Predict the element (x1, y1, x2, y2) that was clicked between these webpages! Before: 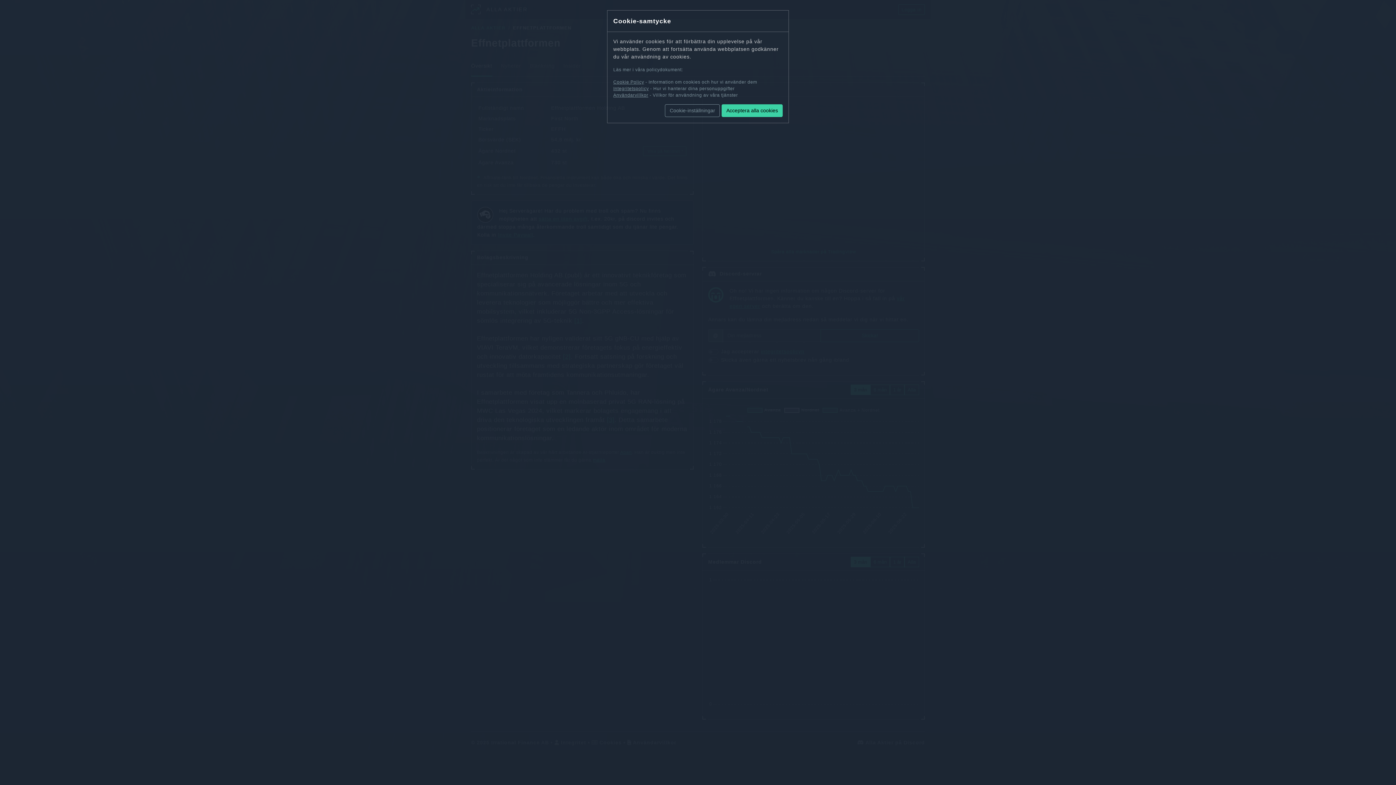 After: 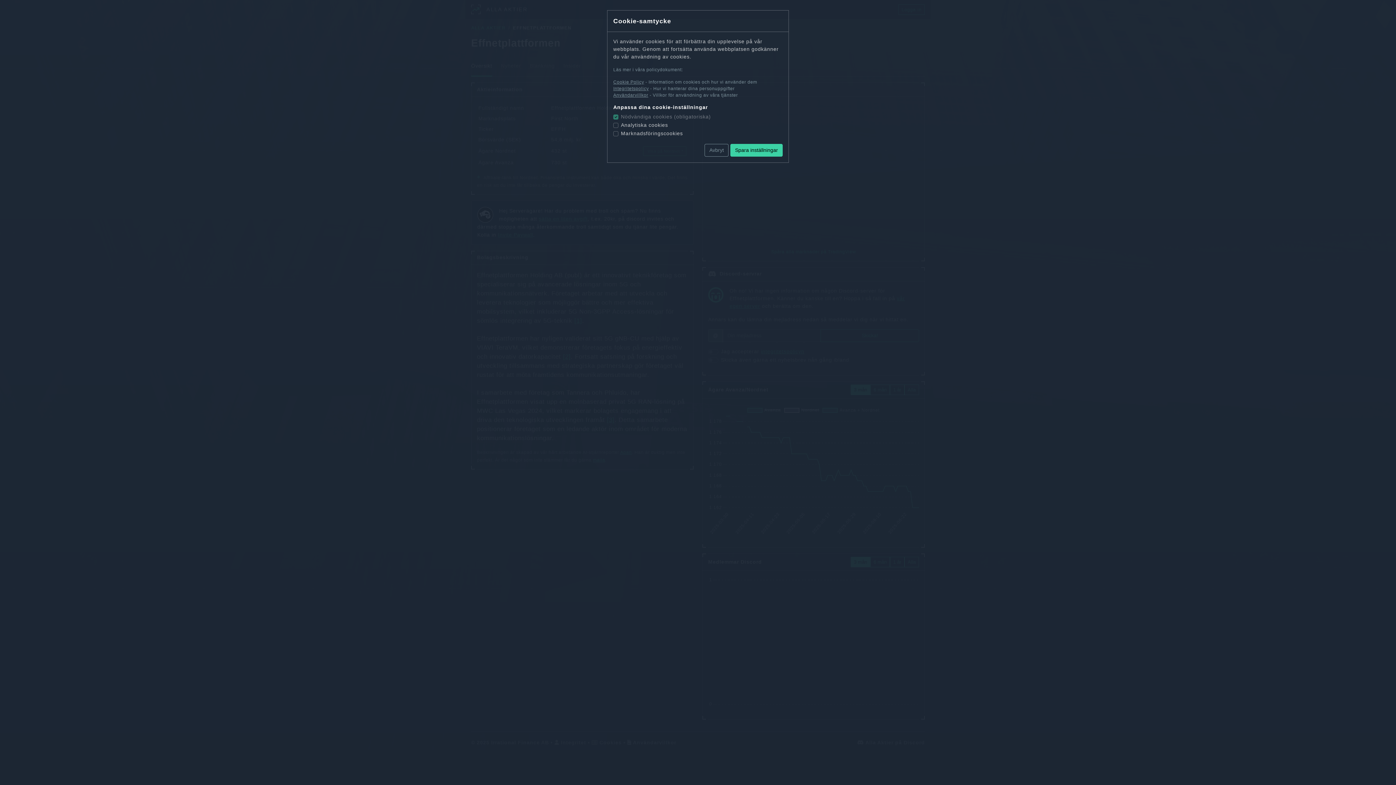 Action: bbox: (665, 104, 720, 117) label: Cookie-inställningar